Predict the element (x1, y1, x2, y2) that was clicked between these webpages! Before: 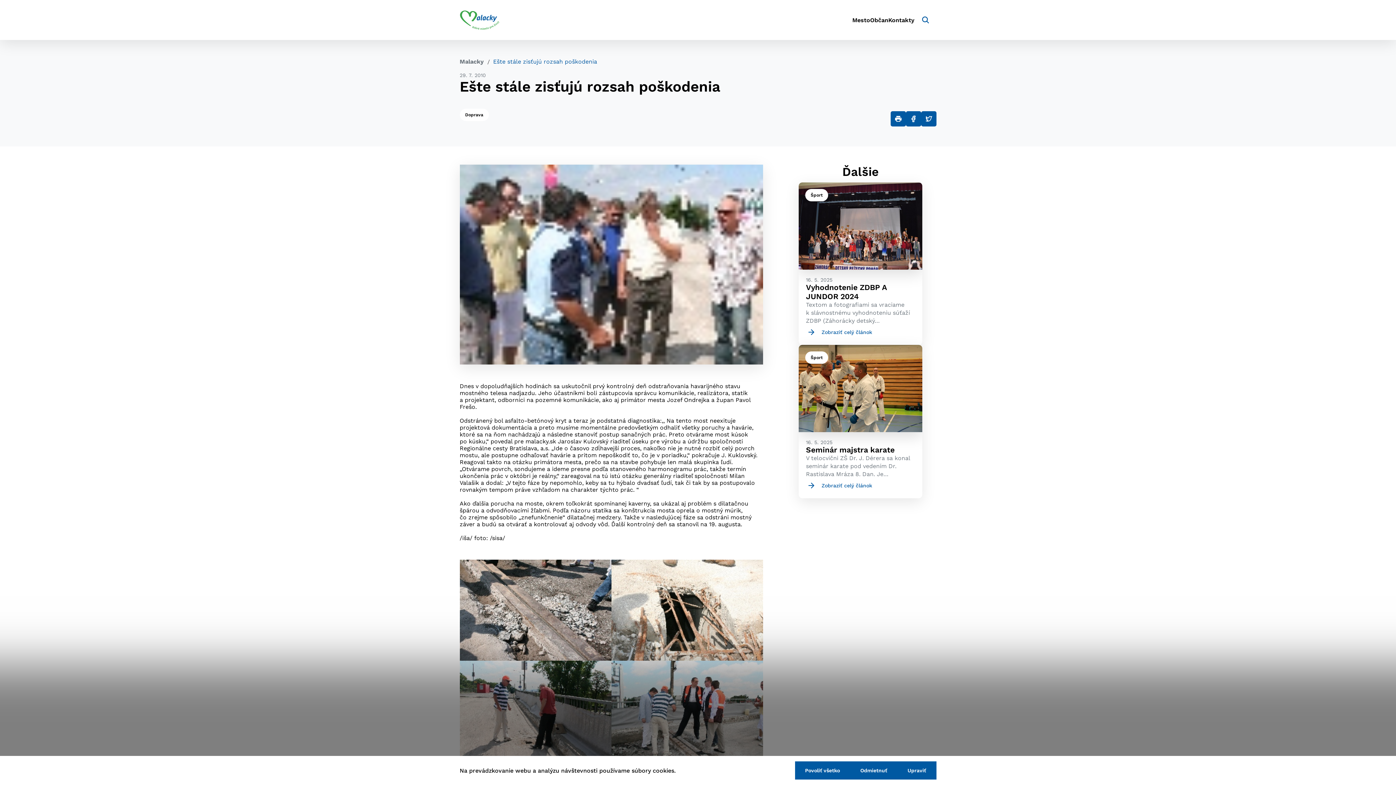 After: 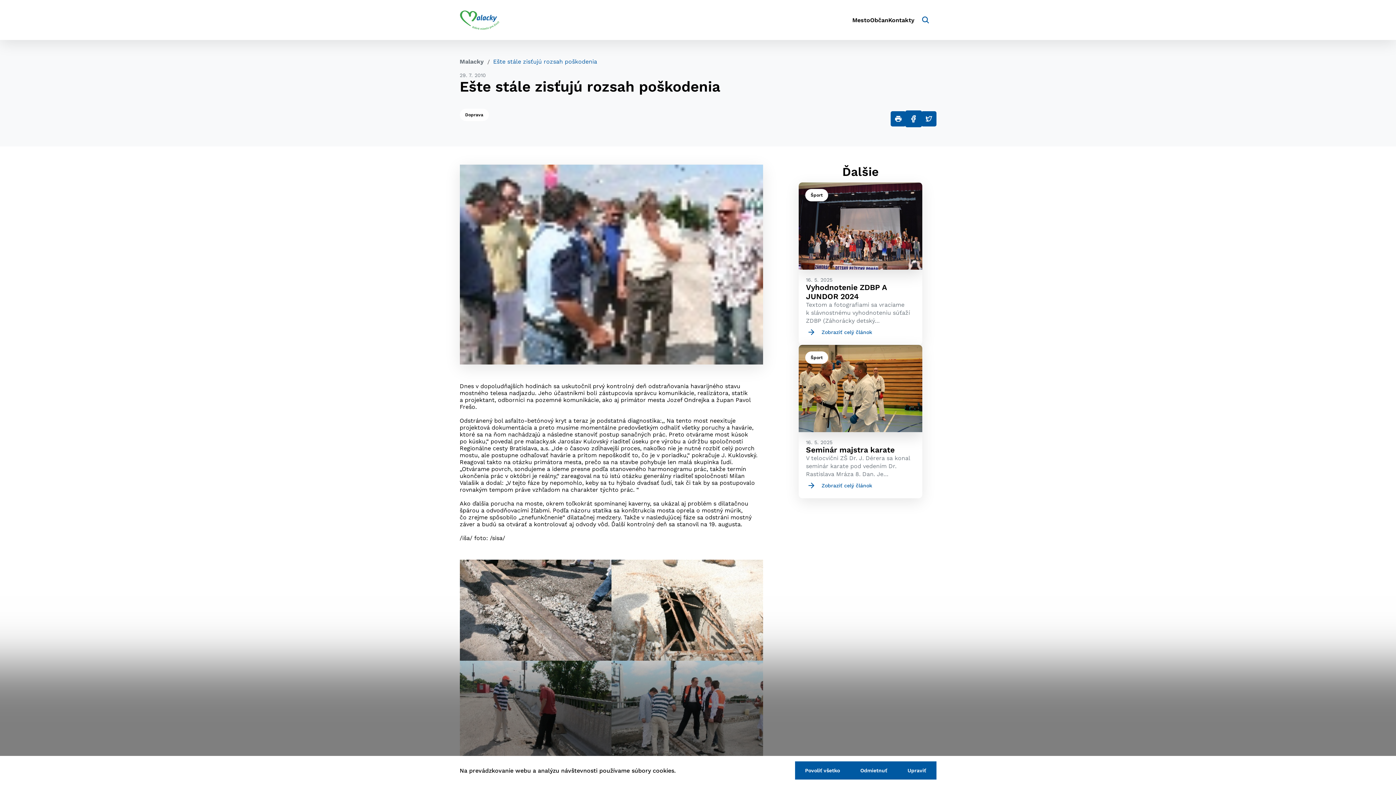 Action: bbox: (906, 111, 921, 126)